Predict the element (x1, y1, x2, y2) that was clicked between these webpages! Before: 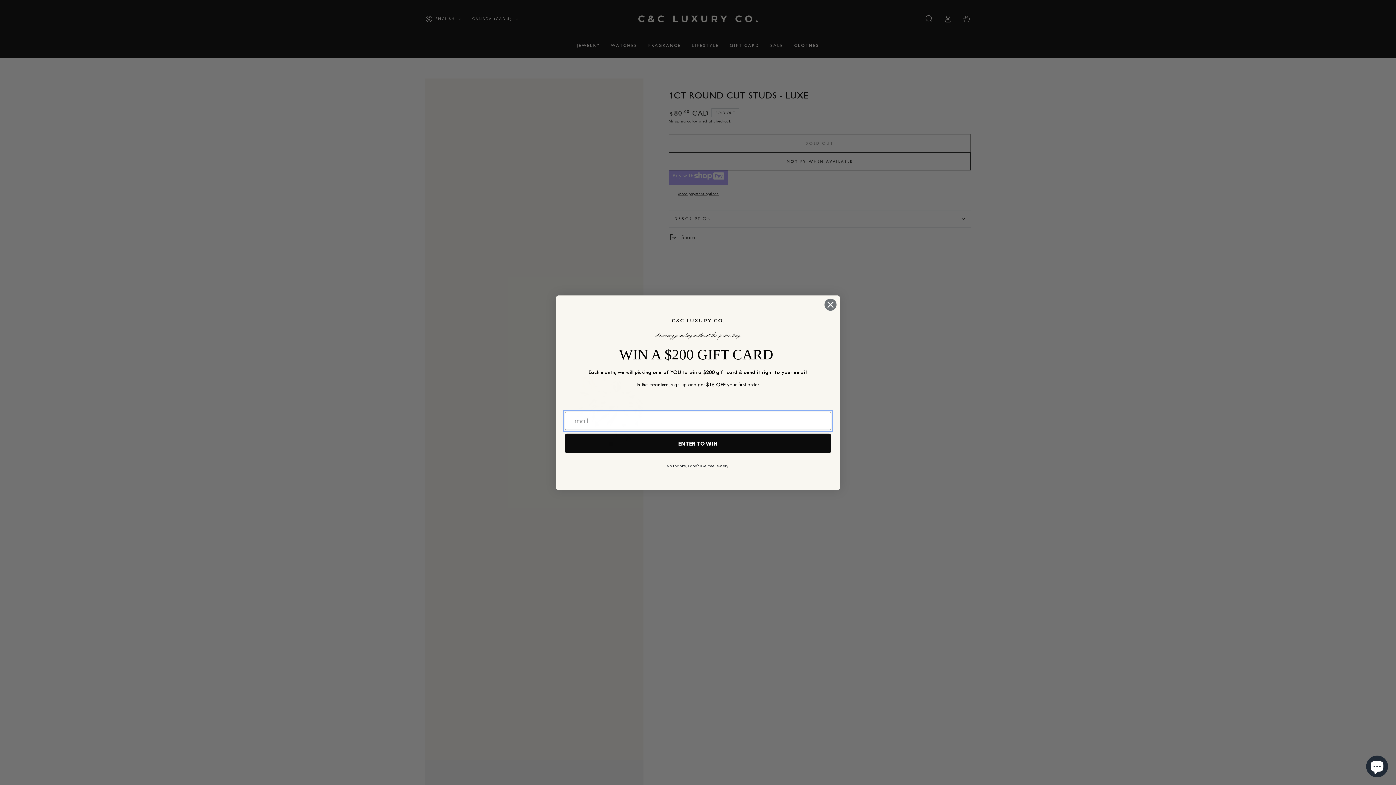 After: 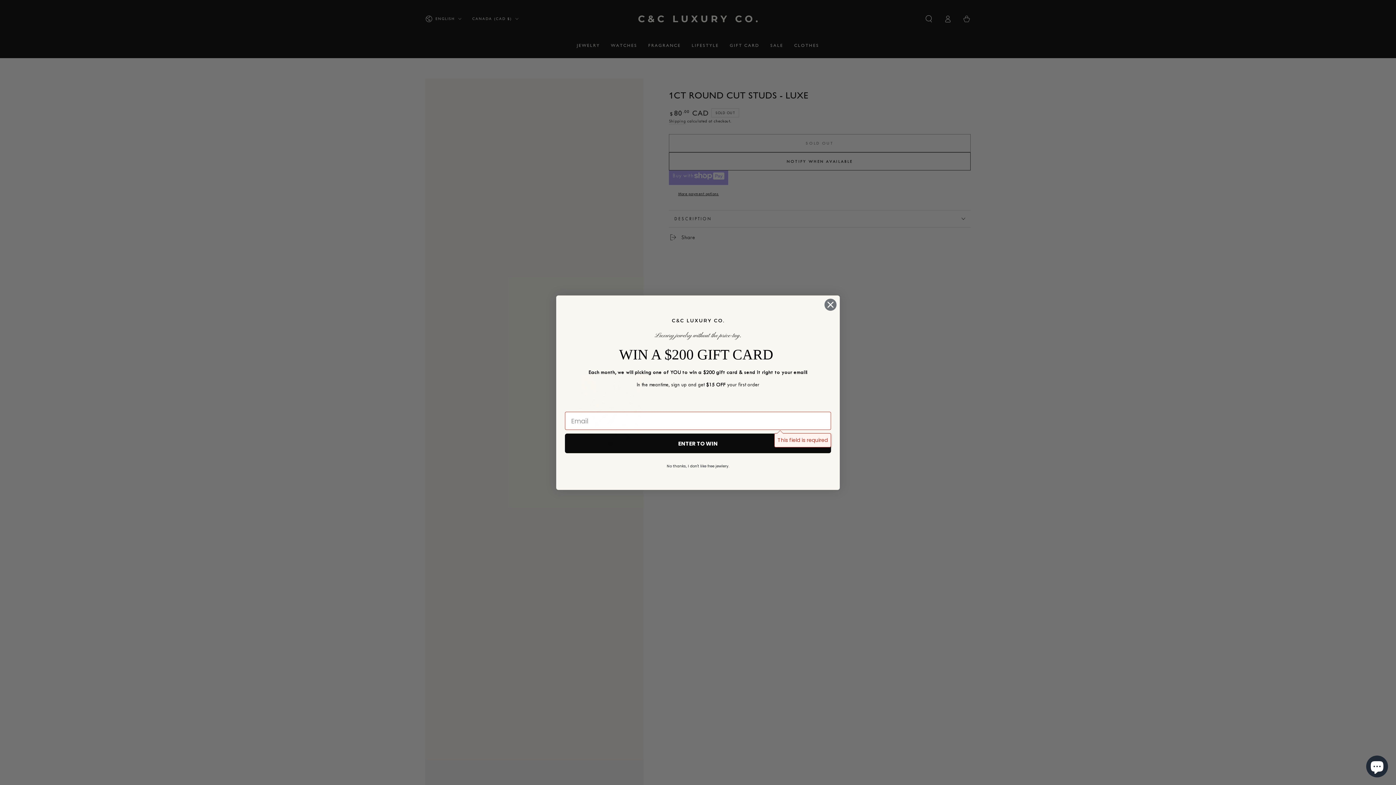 Action: label: ENTER TO WIN bbox: (565, 433, 831, 453)